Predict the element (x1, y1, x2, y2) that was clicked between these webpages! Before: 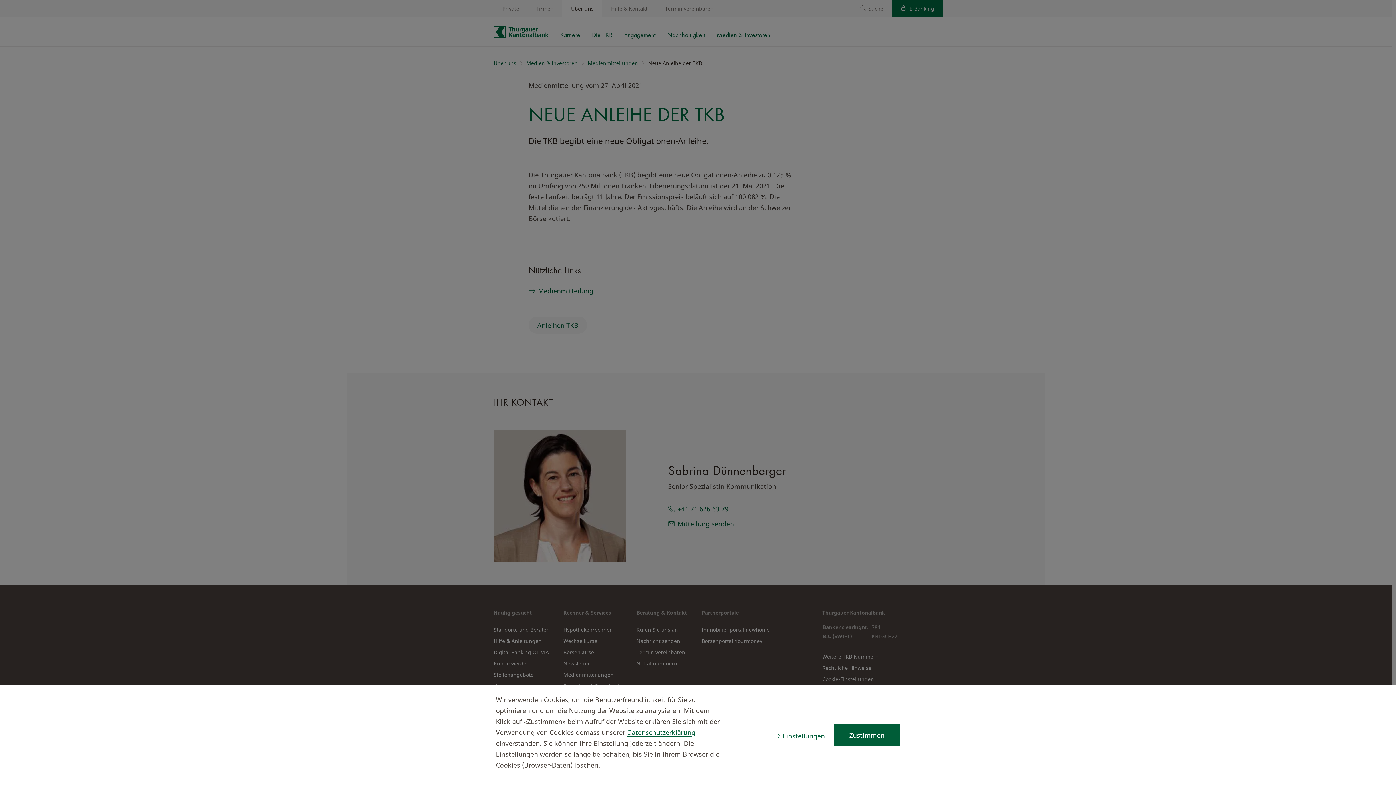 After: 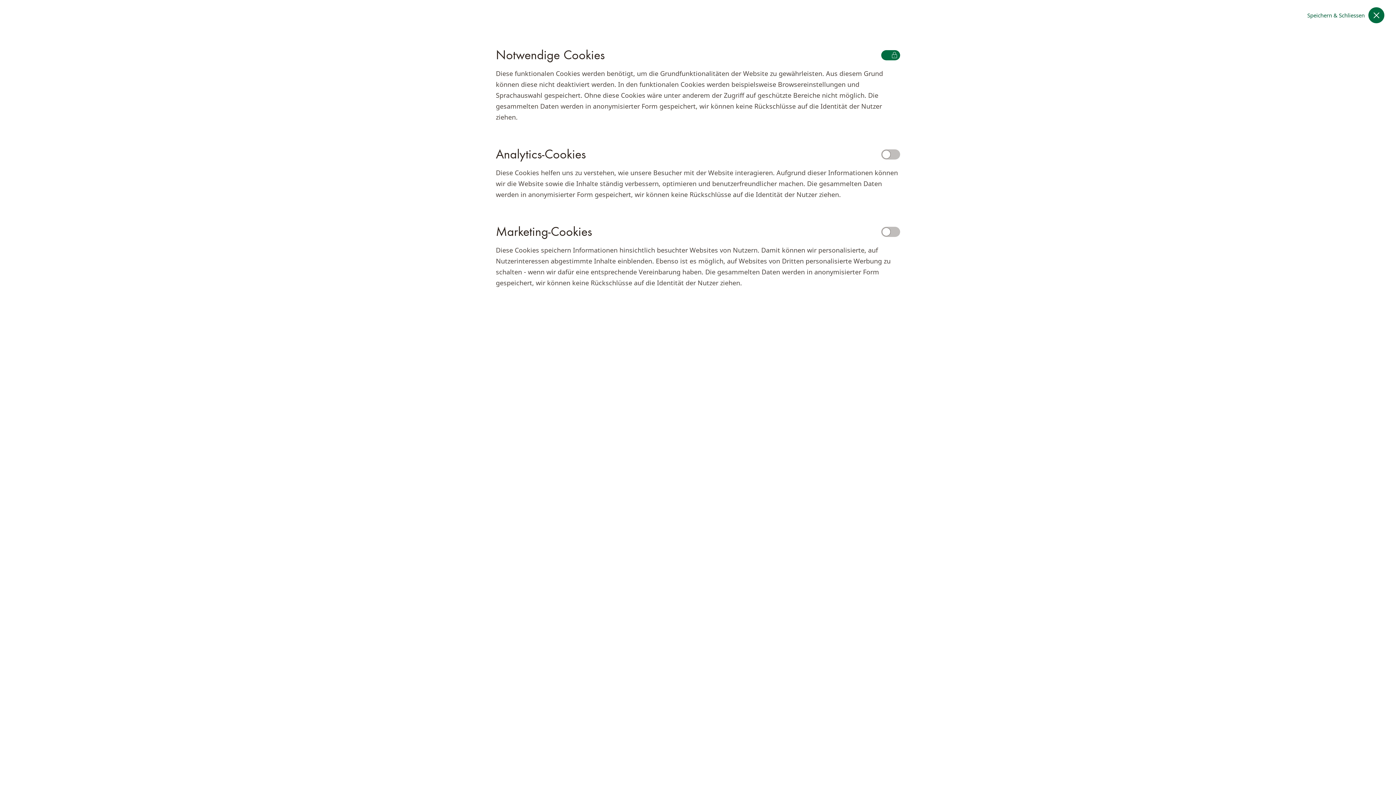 Action: bbox: (782, 732, 825, 740) label: Einstellungen